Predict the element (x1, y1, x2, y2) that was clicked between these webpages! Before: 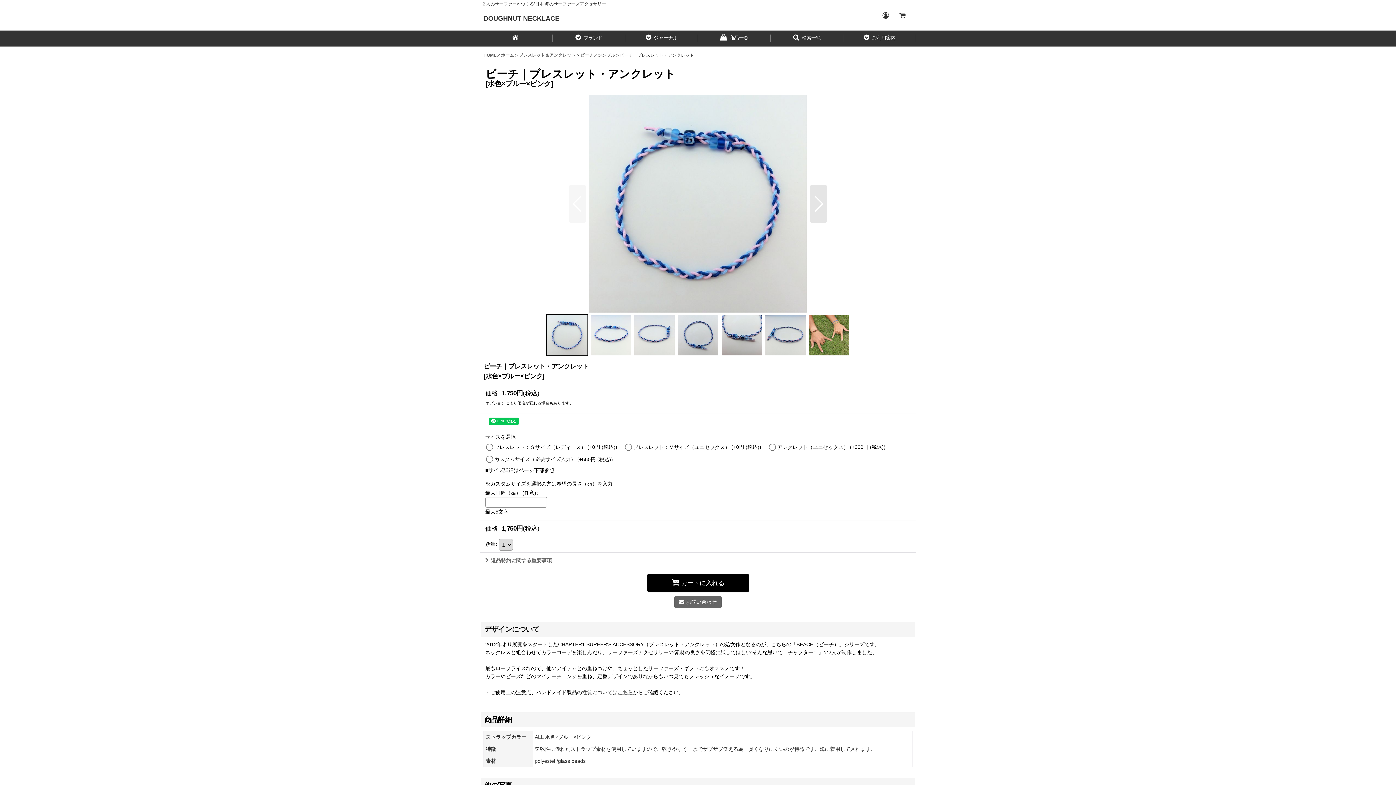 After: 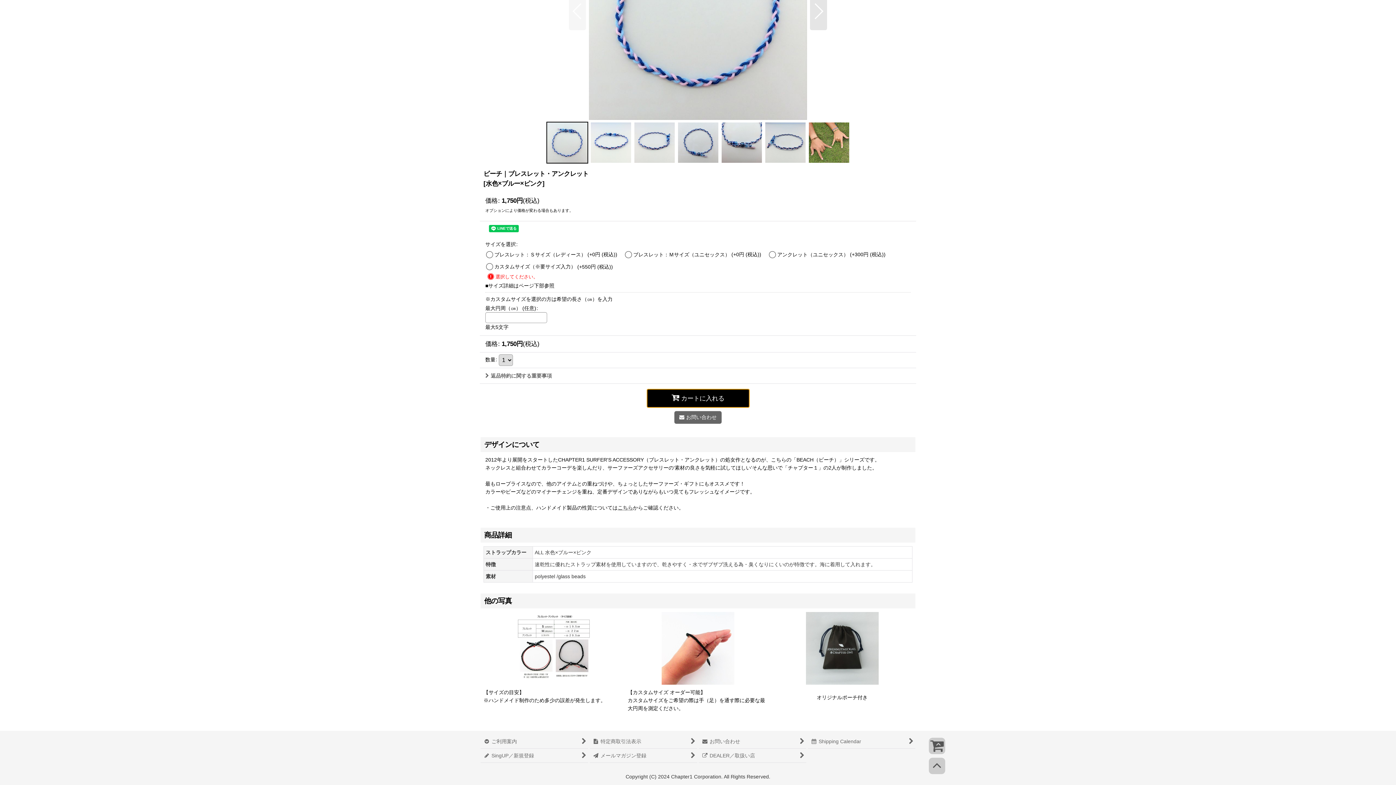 Action: label: カートに入れる bbox: (647, 574, 749, 592)